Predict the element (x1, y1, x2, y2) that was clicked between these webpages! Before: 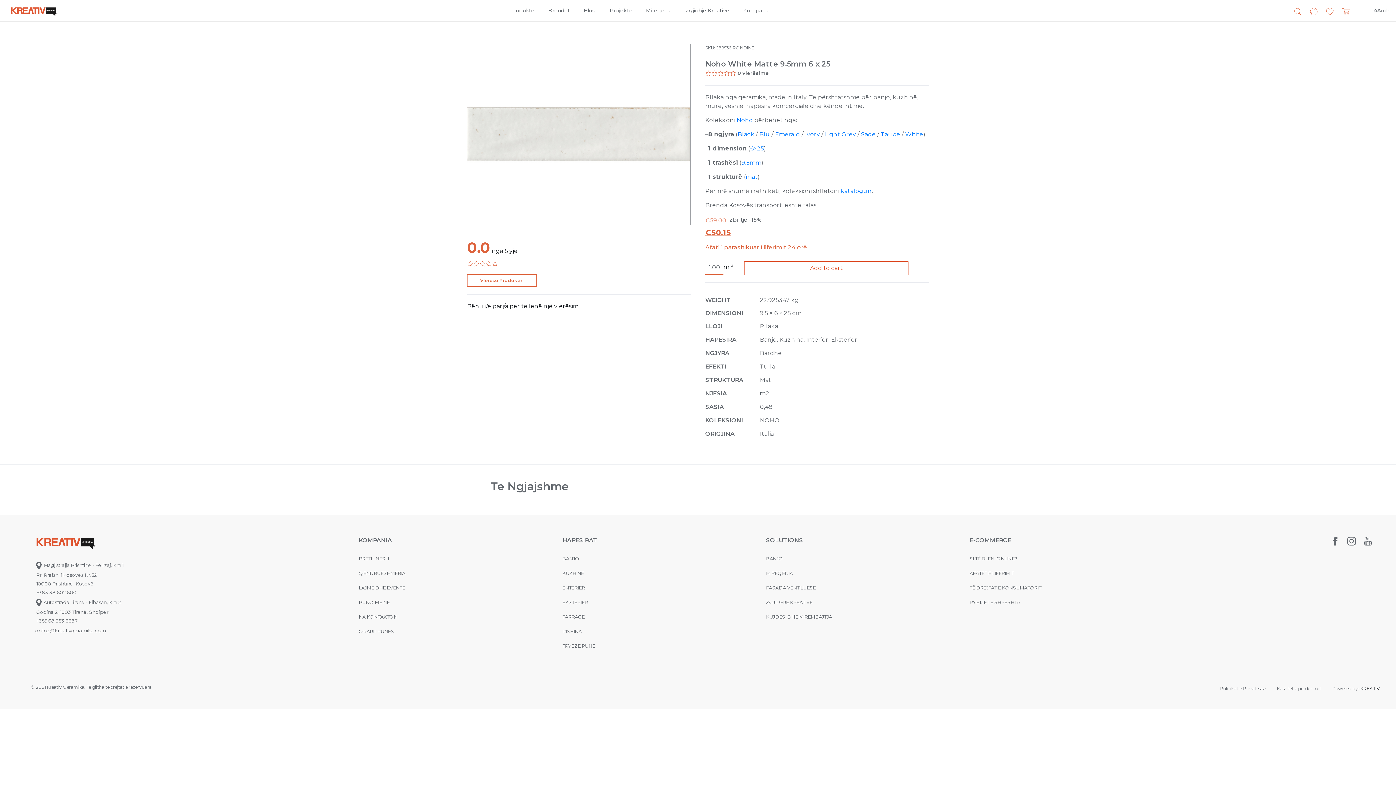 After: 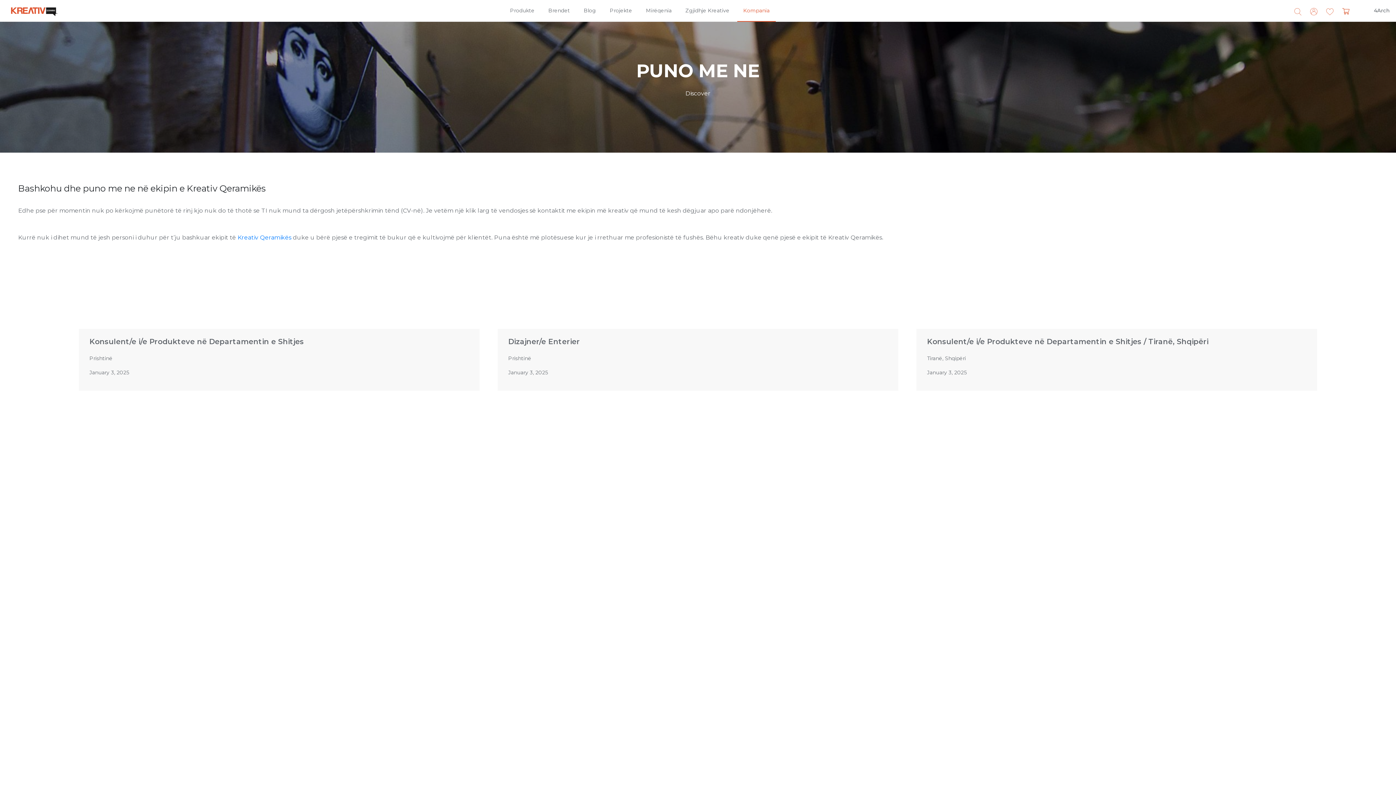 Action: label: PUNO ME NE bbox: (358, 599, 389, 605)